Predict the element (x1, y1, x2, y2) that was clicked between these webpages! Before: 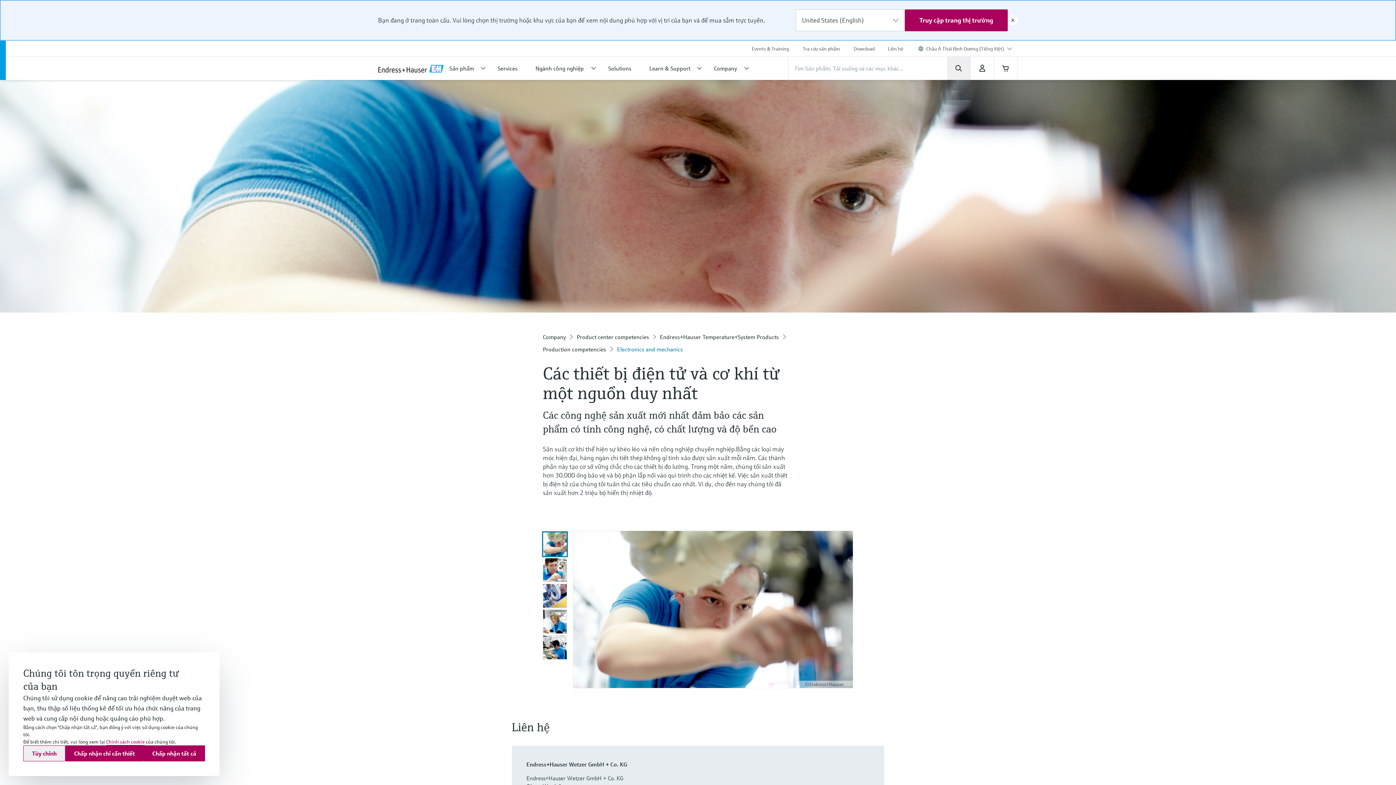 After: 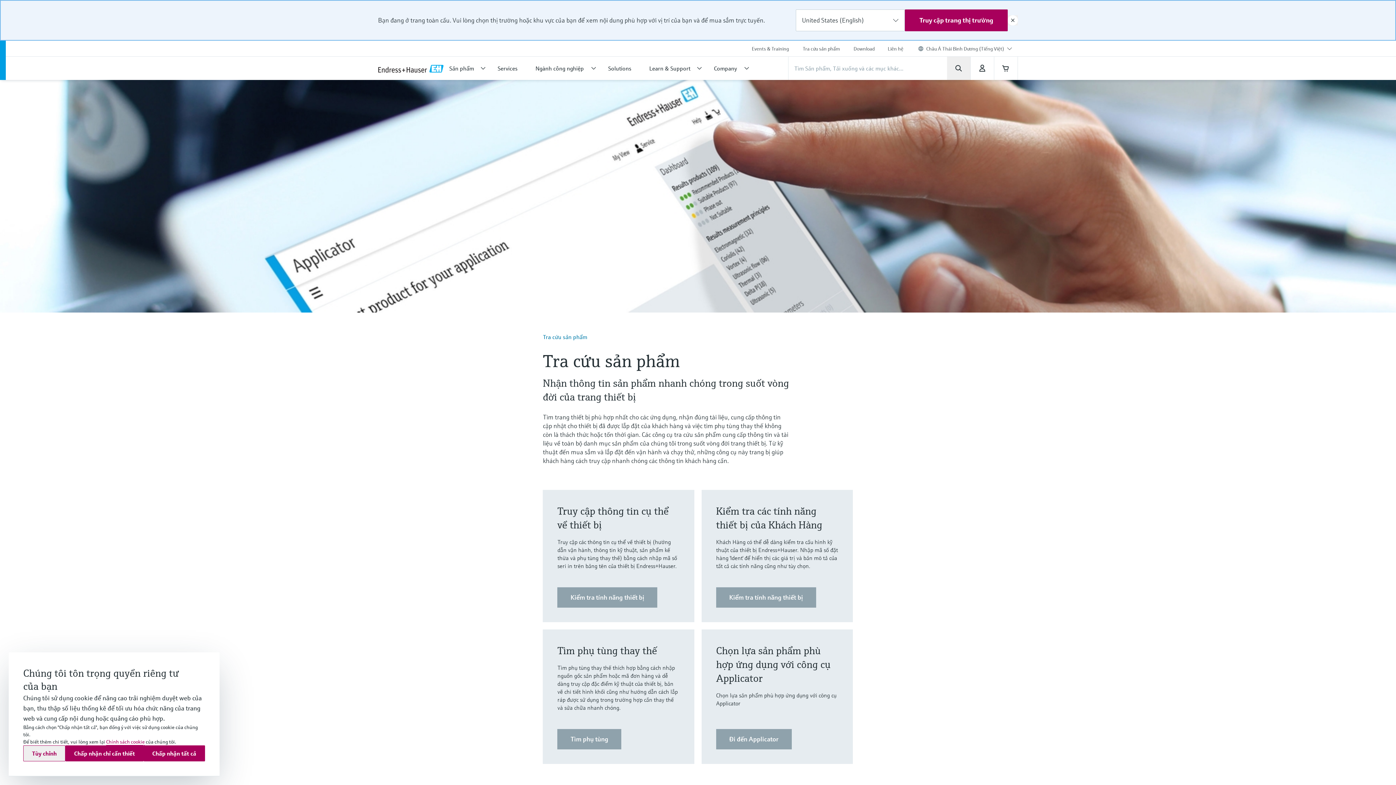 Action: label: Tra cứu sản phẩm bbox: (797, 40, 848, 56)